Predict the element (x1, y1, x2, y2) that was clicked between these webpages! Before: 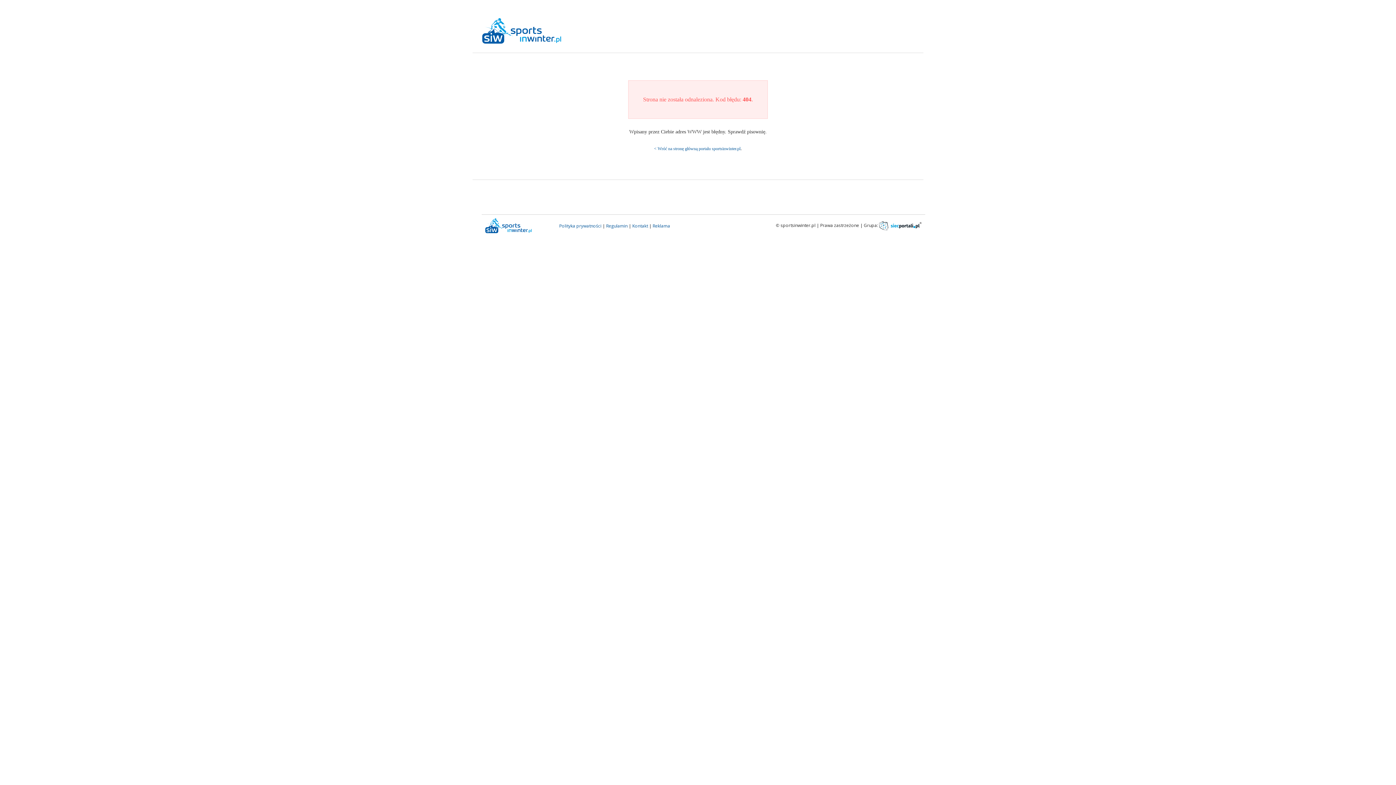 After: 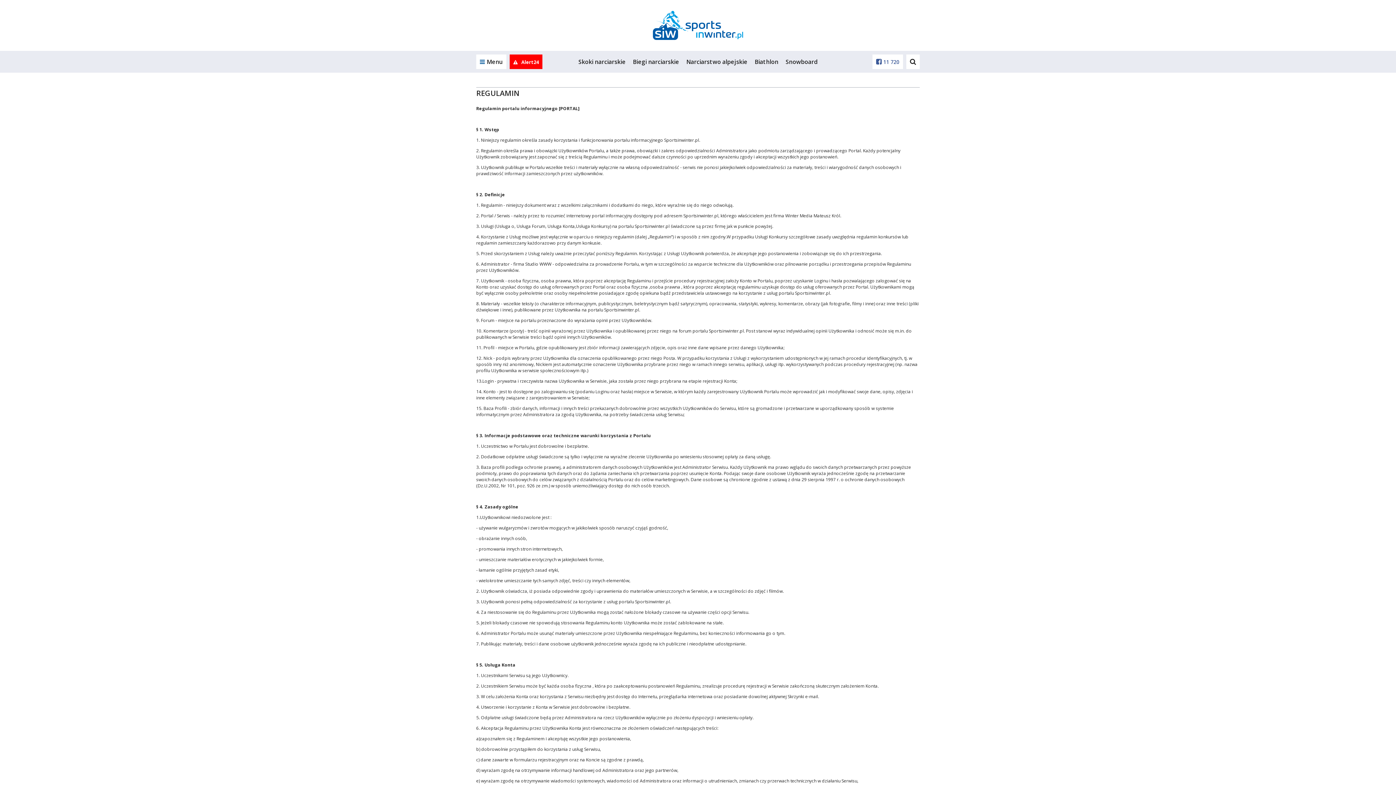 Action: label: Regulamin bbox: (606, 222, 627, 229)